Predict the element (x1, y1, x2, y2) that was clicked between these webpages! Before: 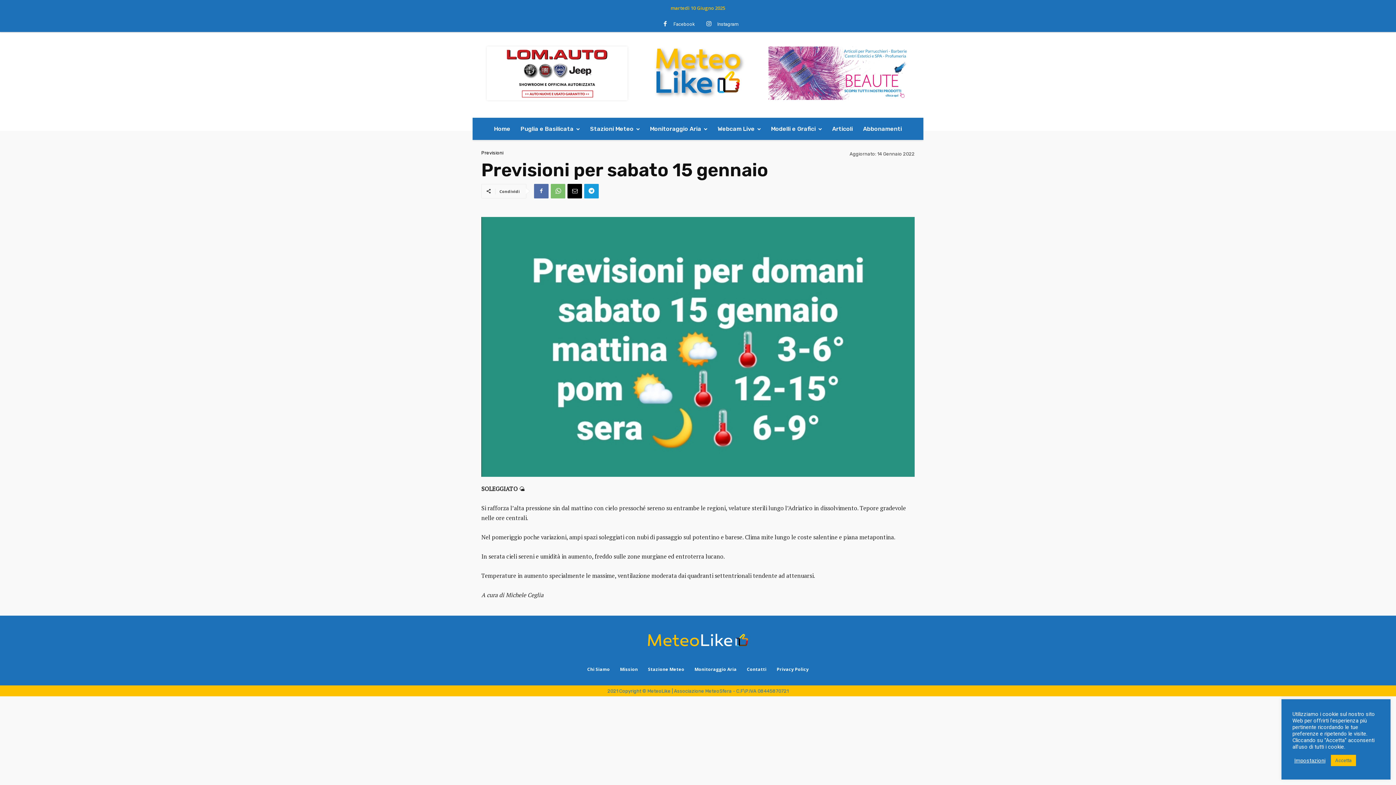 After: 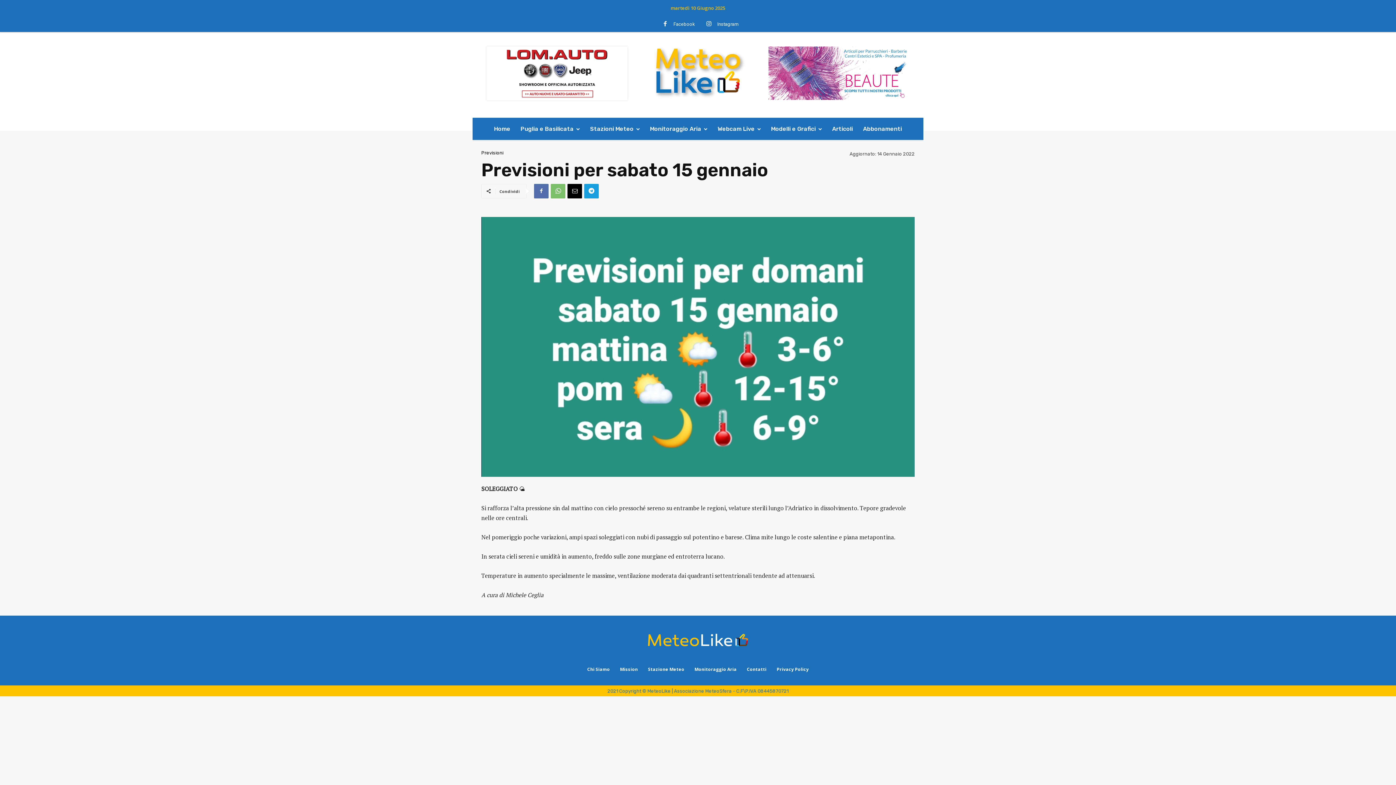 Action: bbox: (1331, 755, 1356, 766) label: Accetta